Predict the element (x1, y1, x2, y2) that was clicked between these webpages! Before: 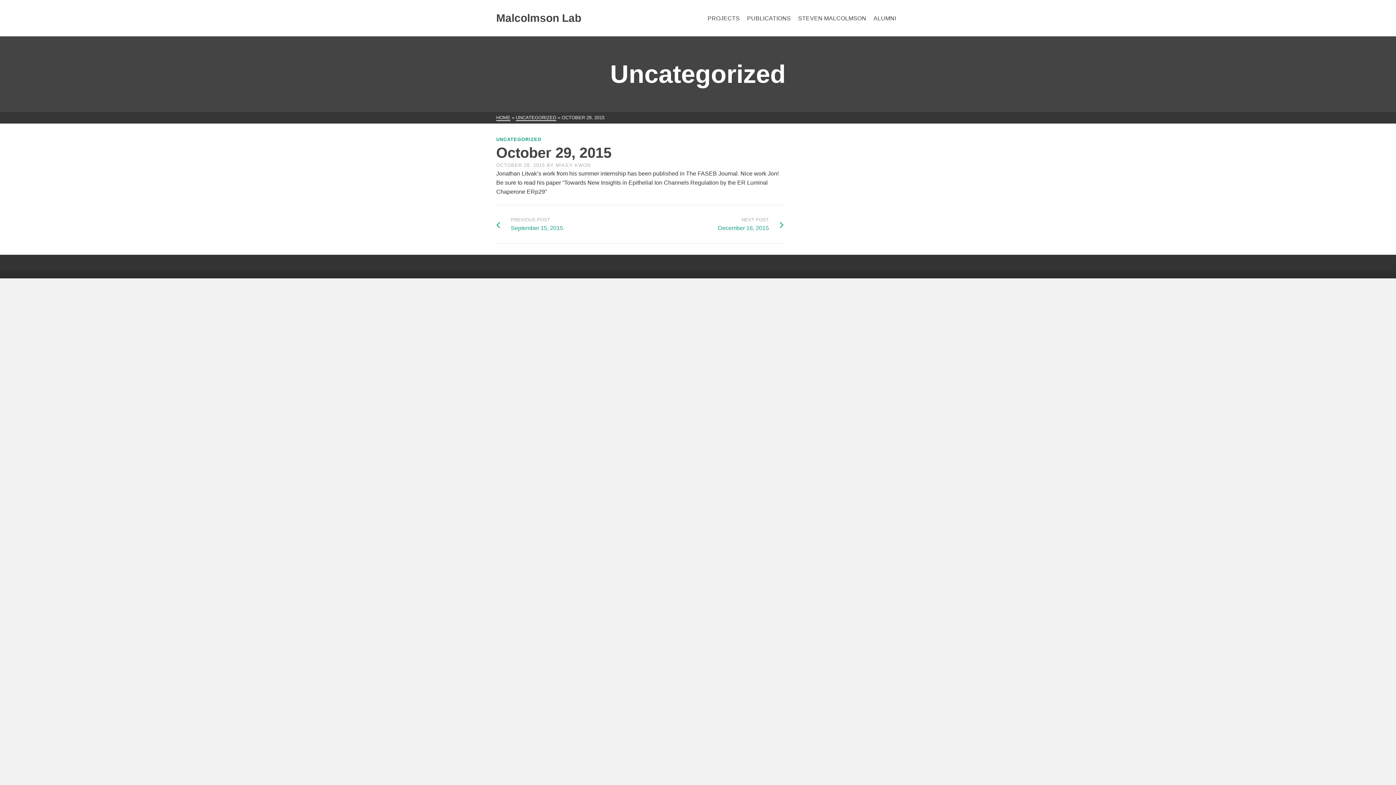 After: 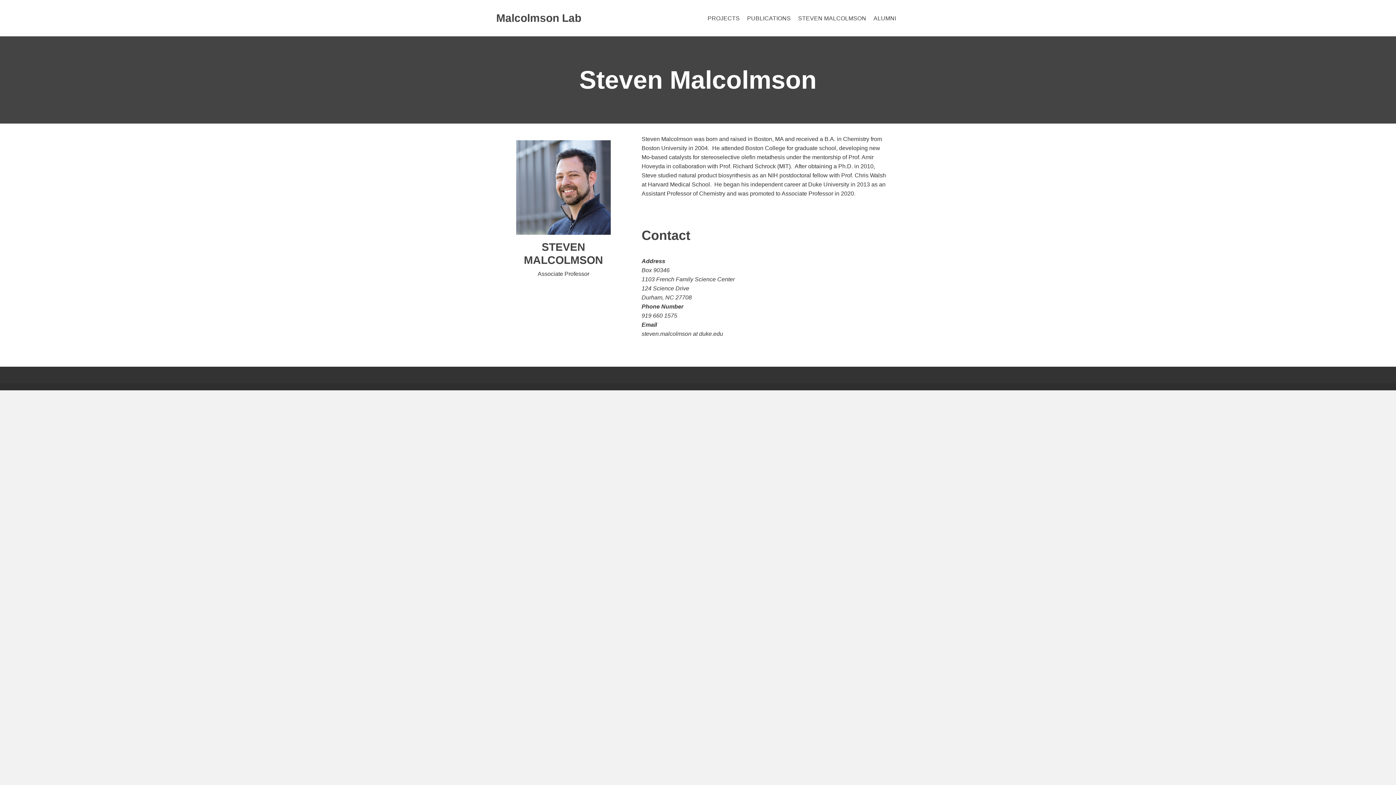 Action: bbox: (794, 10, 870, 26) label: STEVEN MALCOLMSON